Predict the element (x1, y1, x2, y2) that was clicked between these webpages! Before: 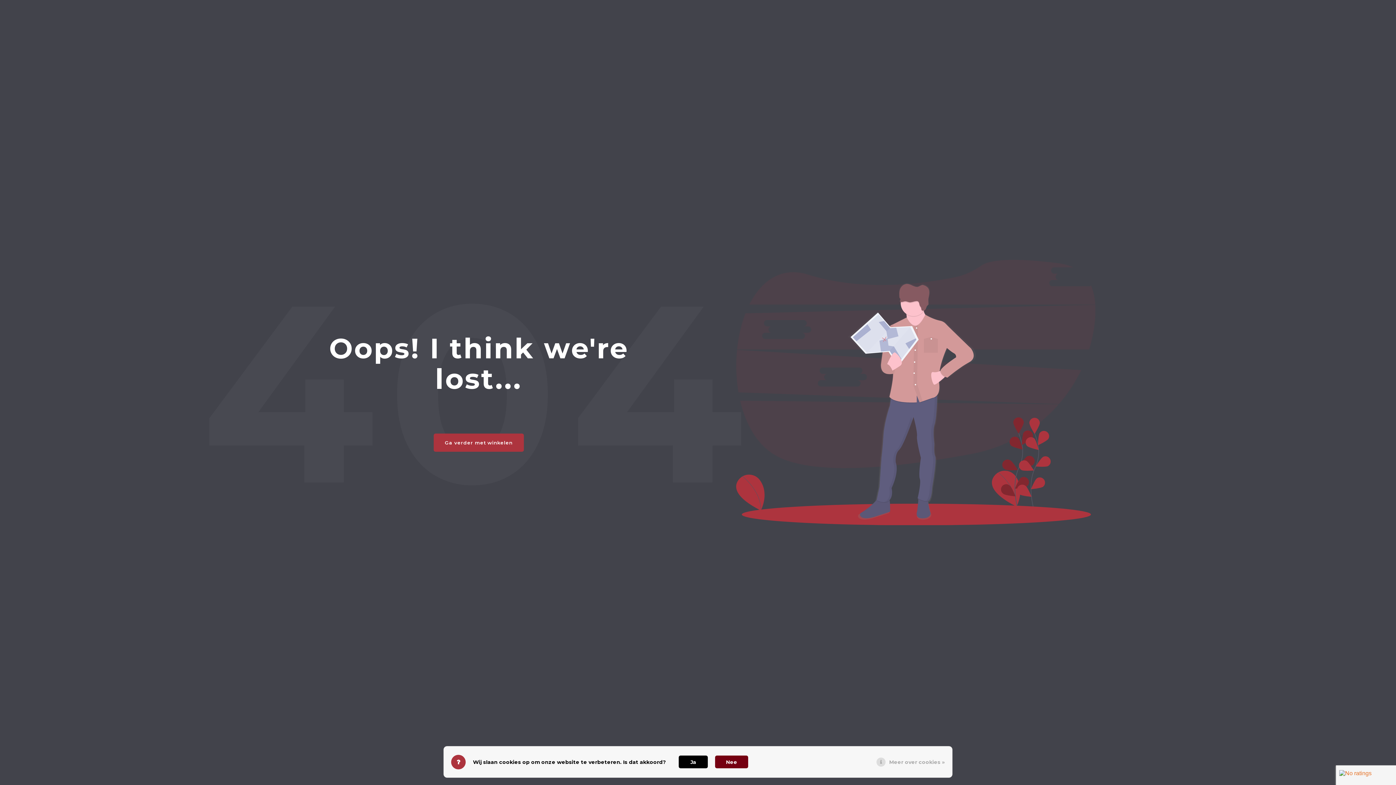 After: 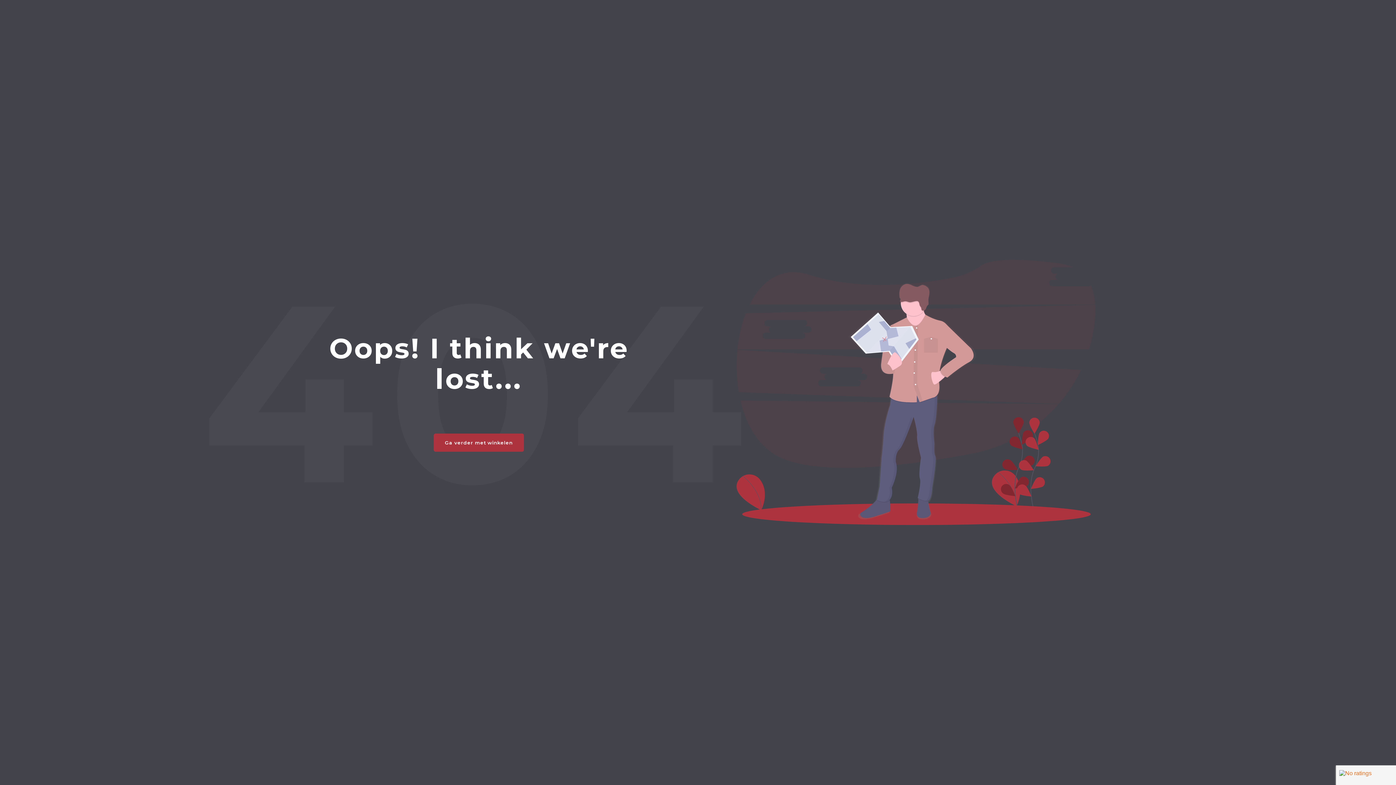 Action: bbox: (678, 756, 708, 768) label: Ja